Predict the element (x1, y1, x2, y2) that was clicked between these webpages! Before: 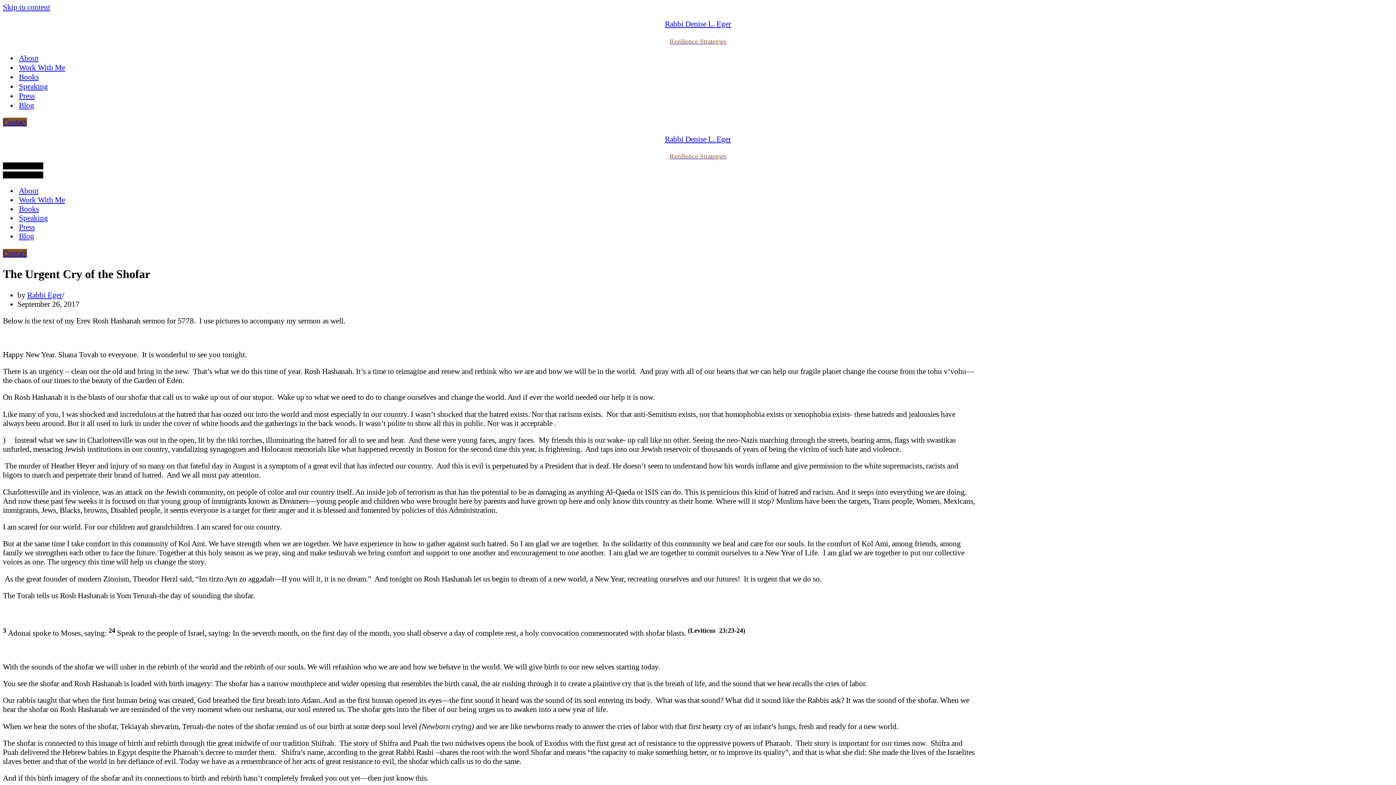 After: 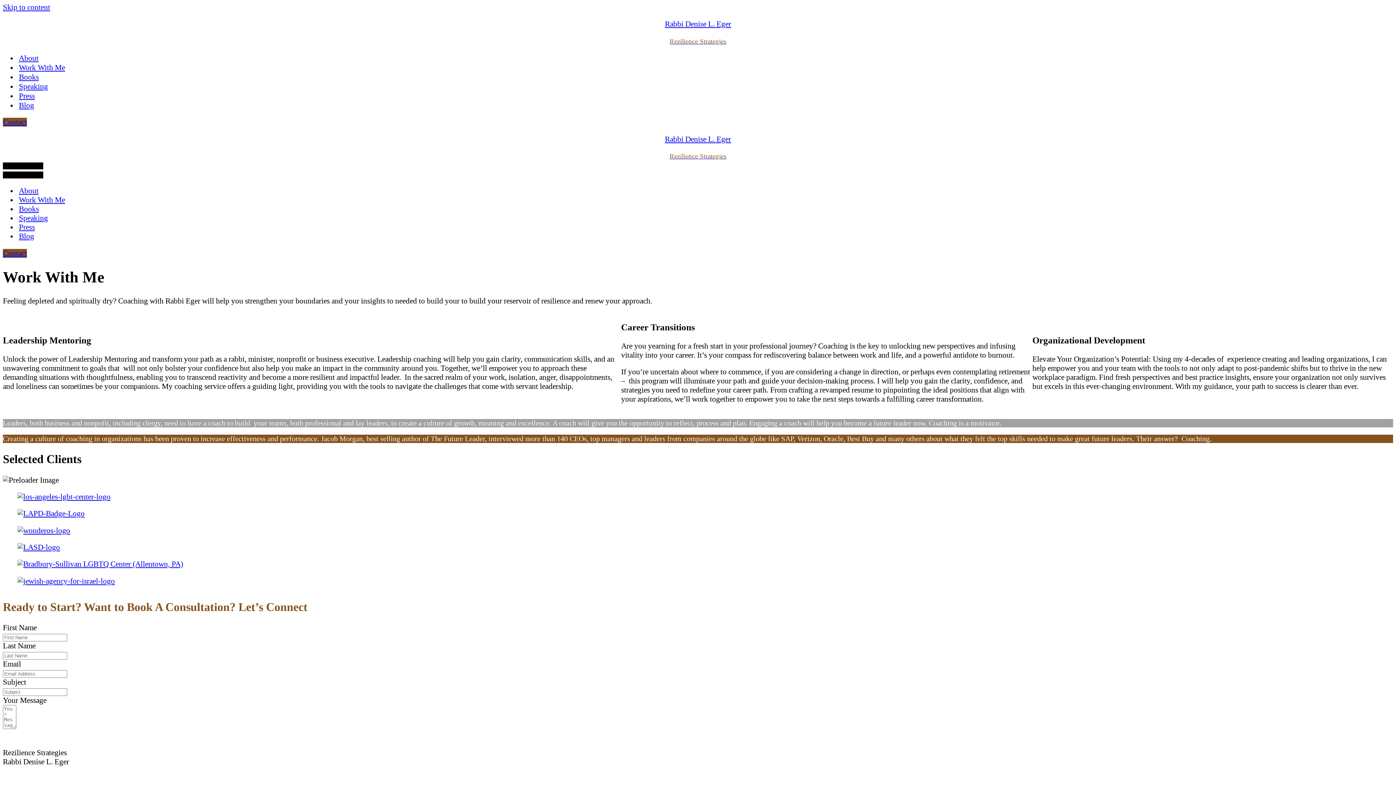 Action: label: Work With Me bbox: (18, 195, 65, 204)